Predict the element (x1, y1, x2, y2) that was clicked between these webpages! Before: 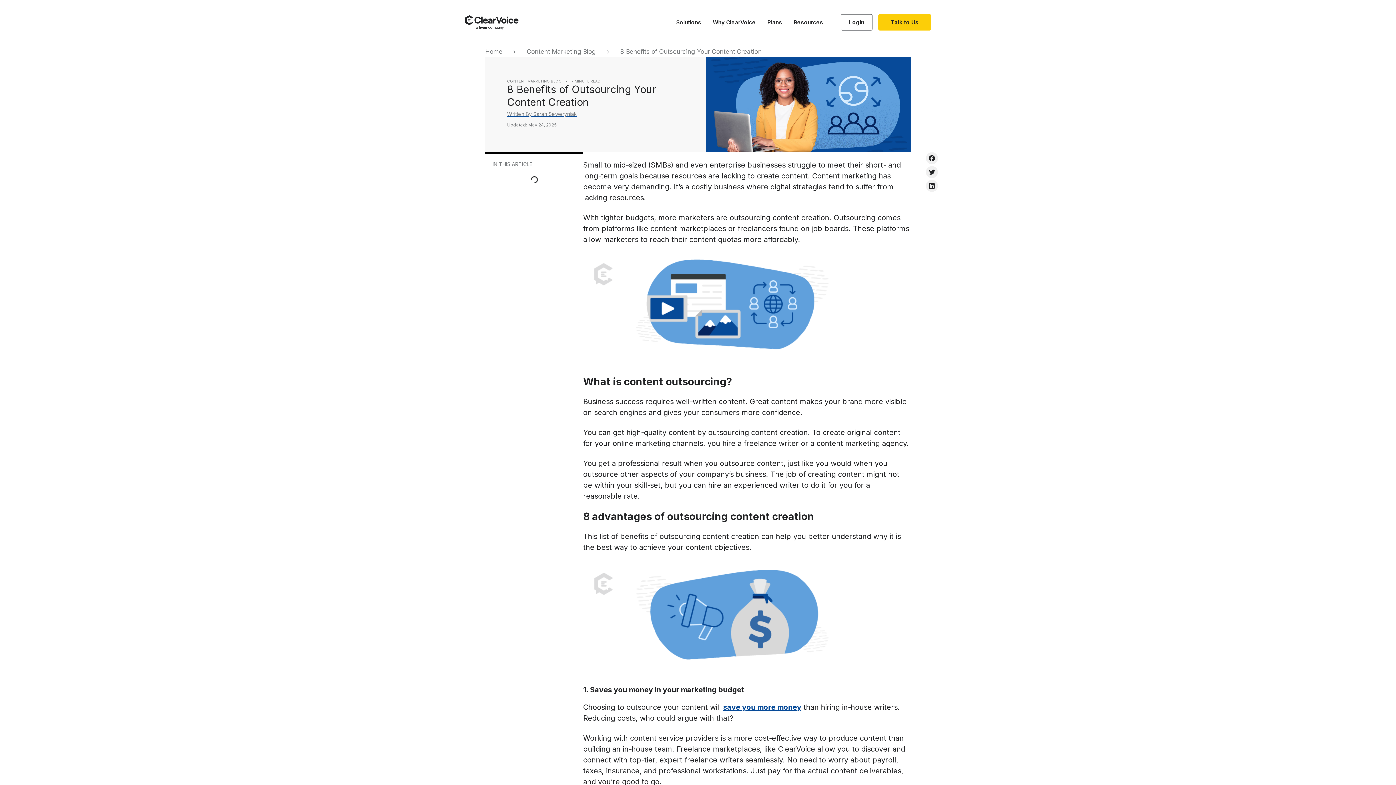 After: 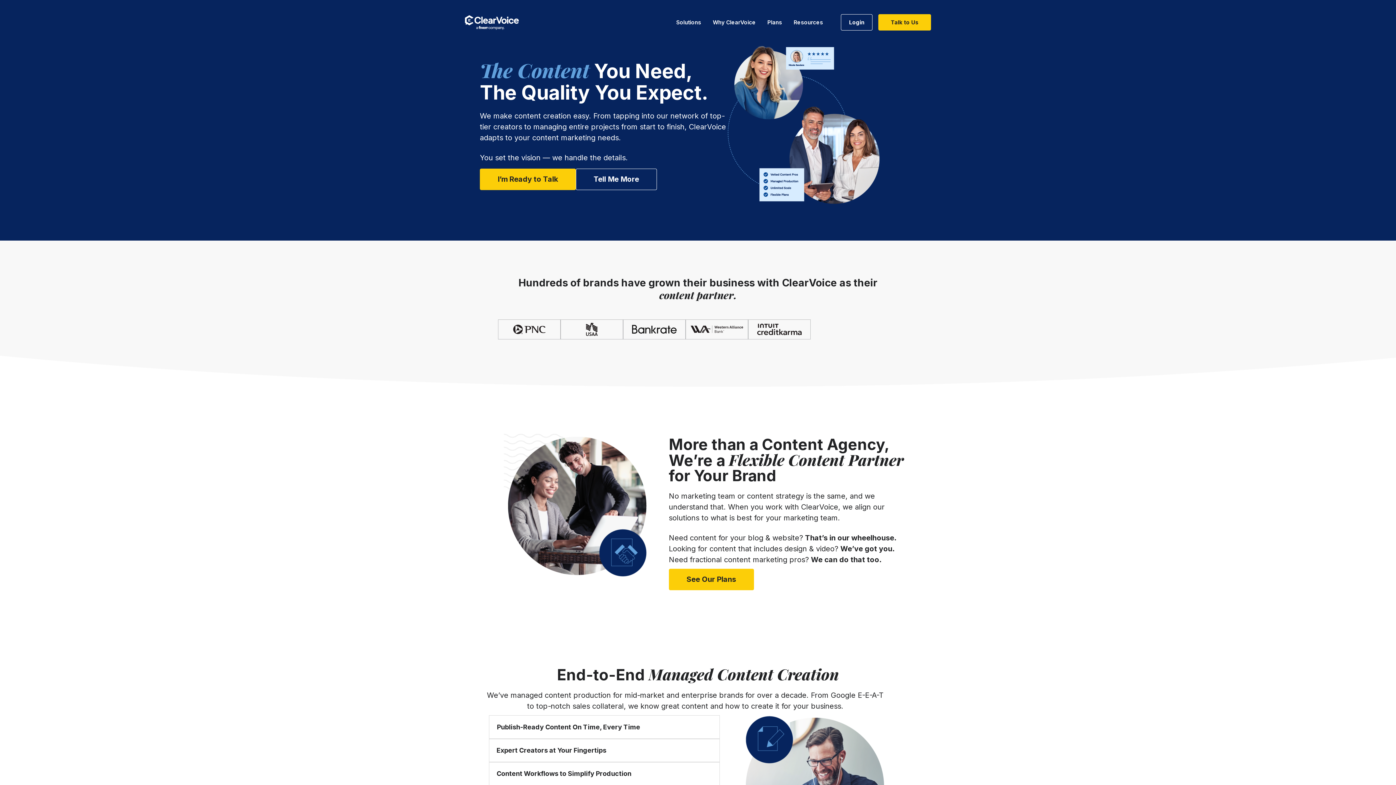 Action: bbox: (465, 15, 518, 29)